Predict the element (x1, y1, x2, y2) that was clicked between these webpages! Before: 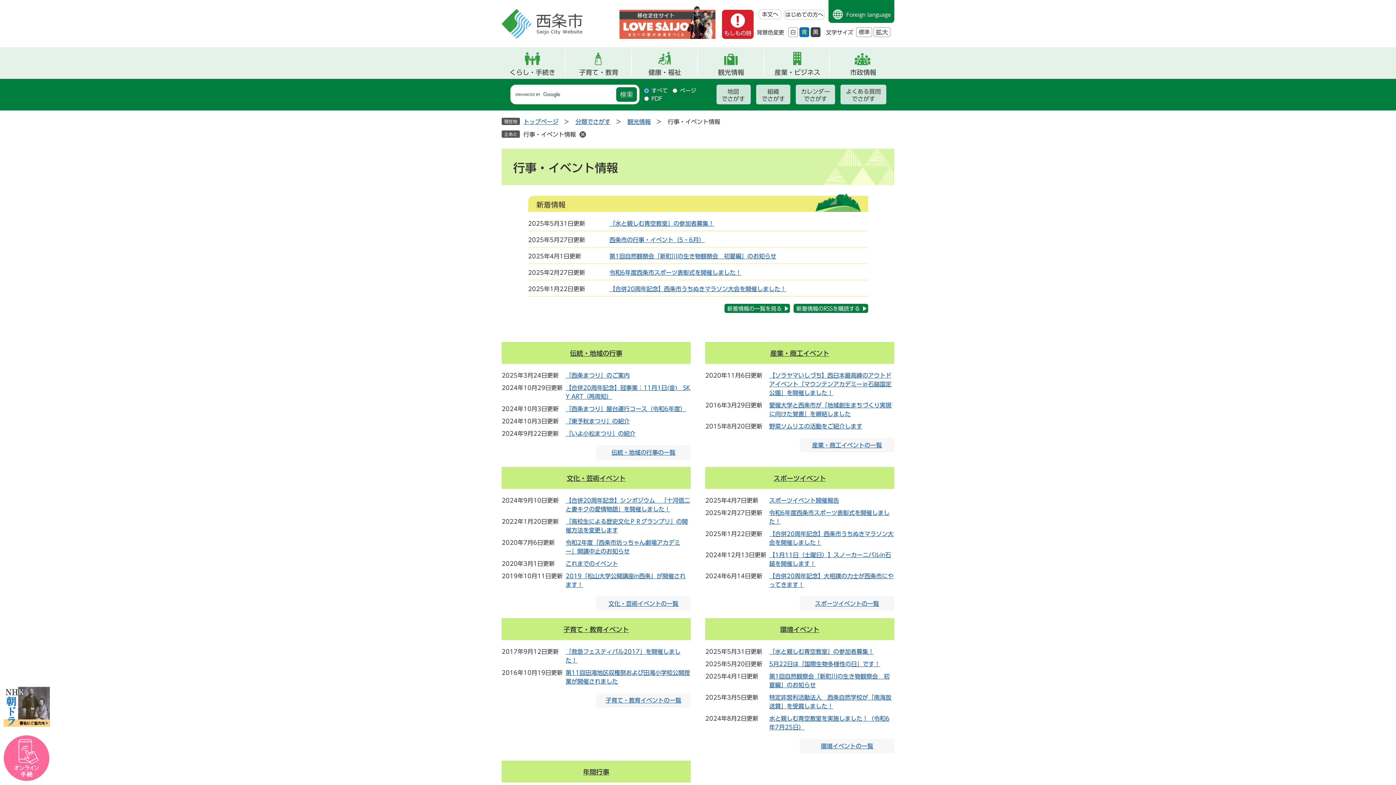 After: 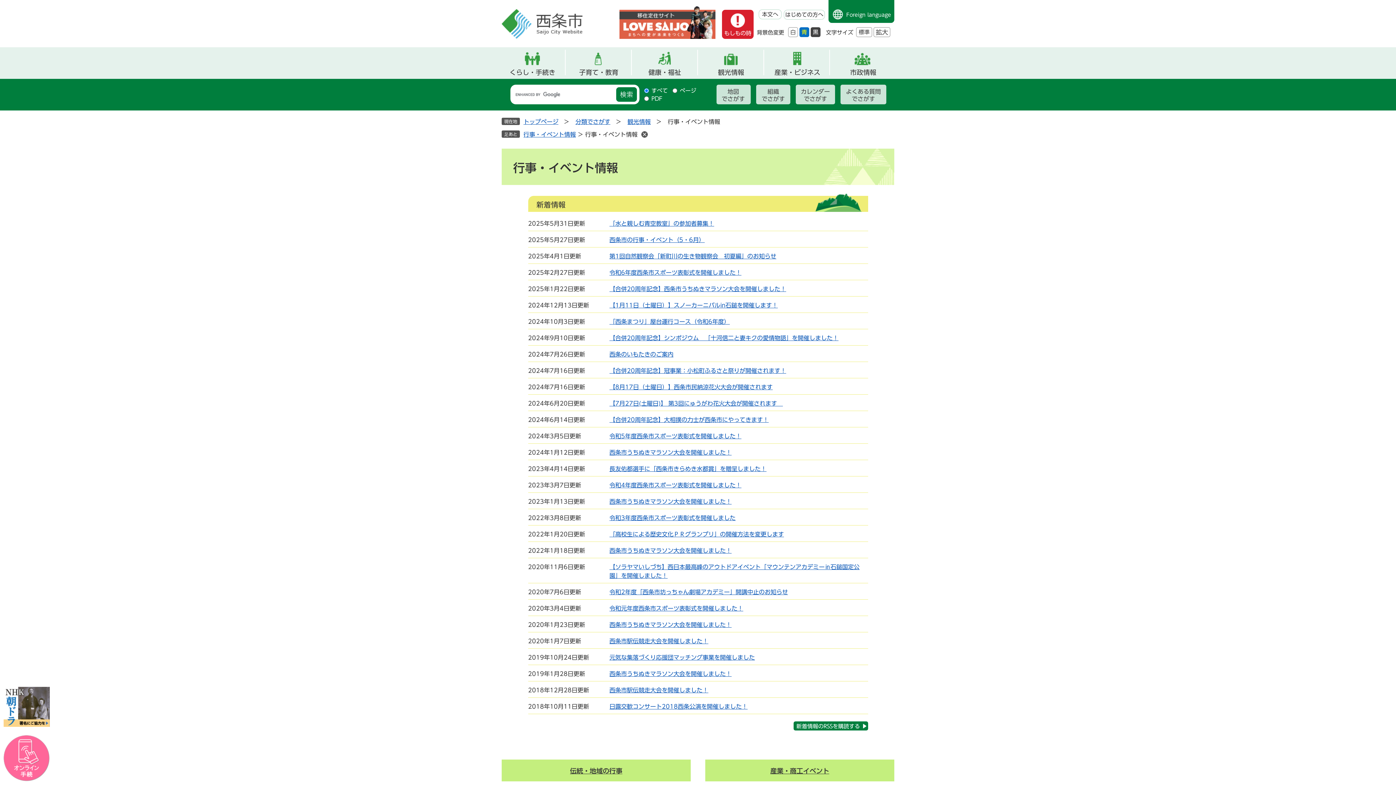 Action: label: 新着情報の一覧を見る bbox: (724, 304, 790, 313)